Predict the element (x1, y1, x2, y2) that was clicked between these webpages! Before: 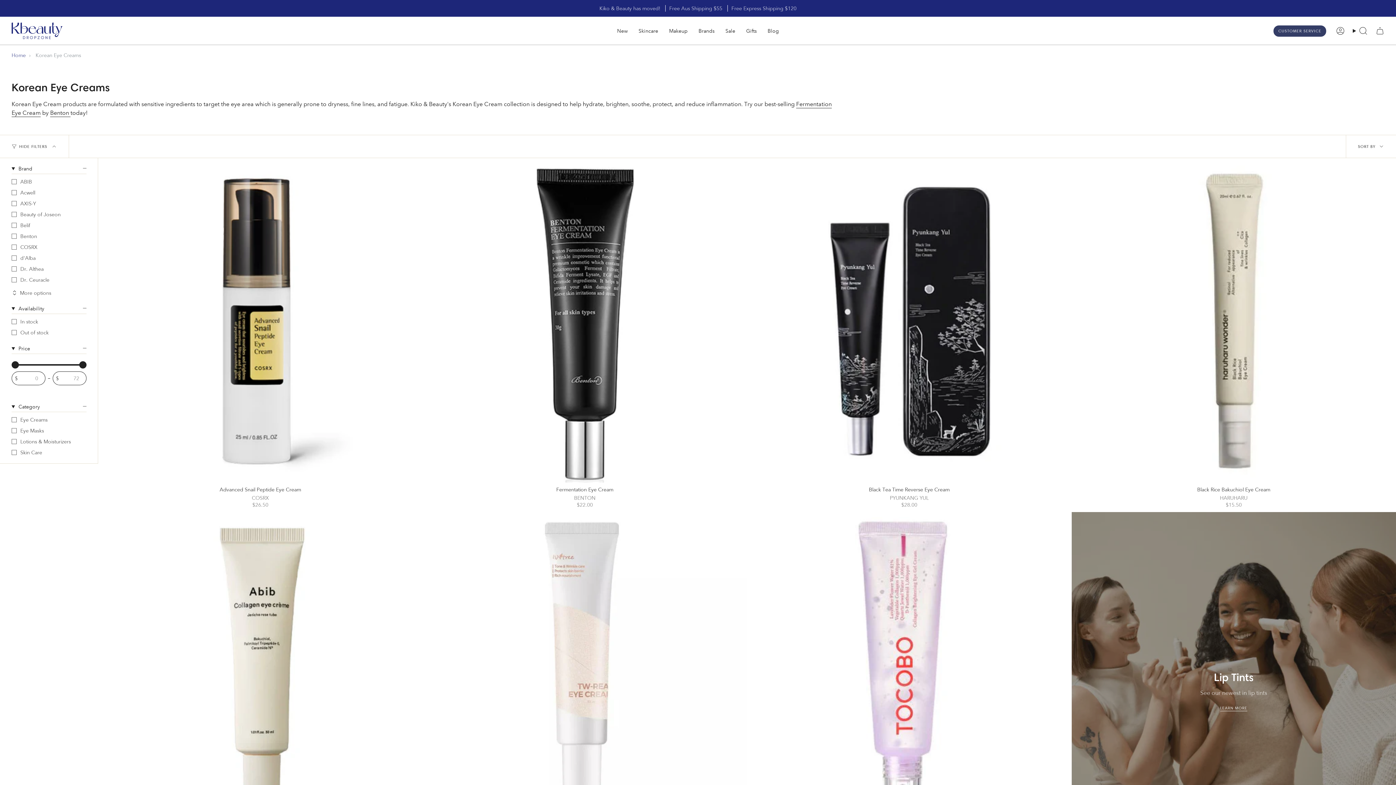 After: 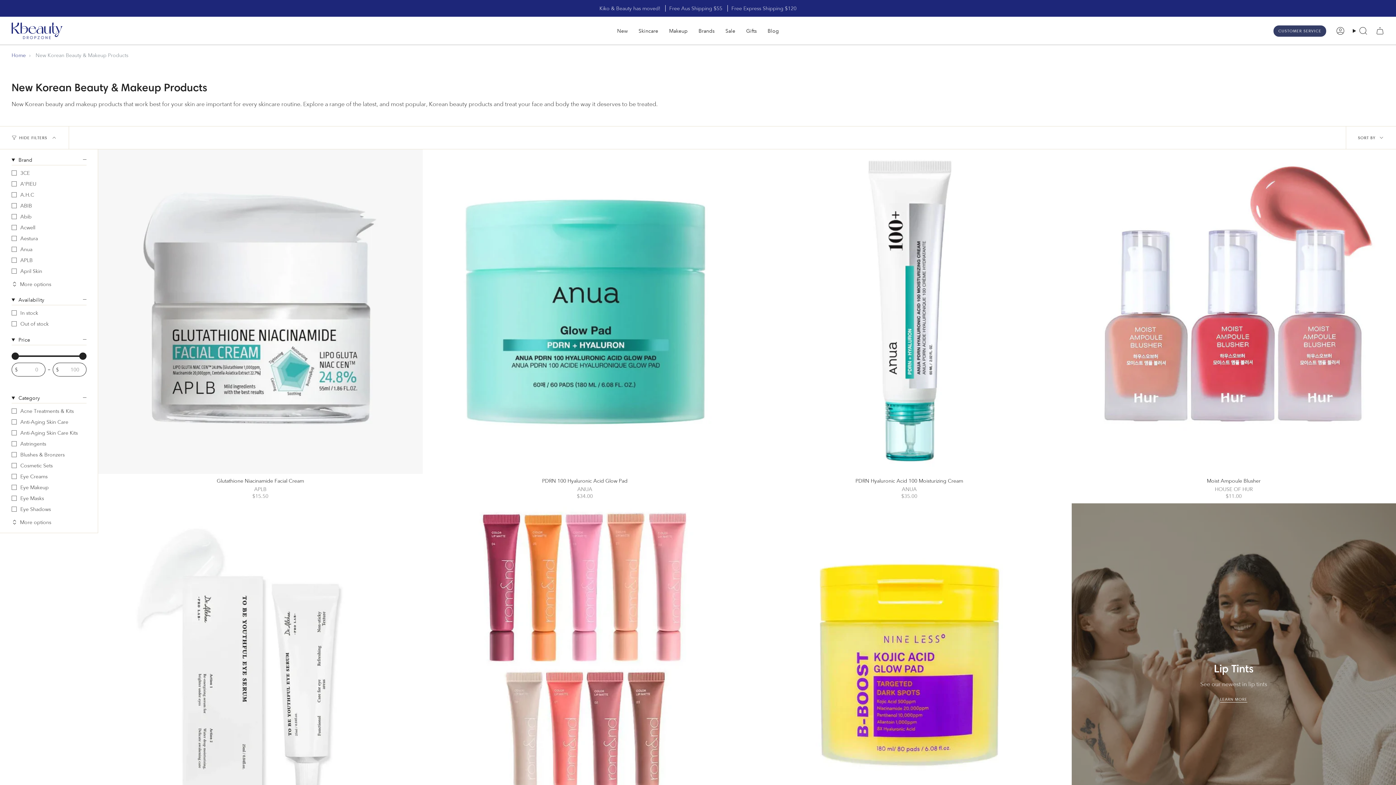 Action: bbox: (611, 22, 633, 39) label: New